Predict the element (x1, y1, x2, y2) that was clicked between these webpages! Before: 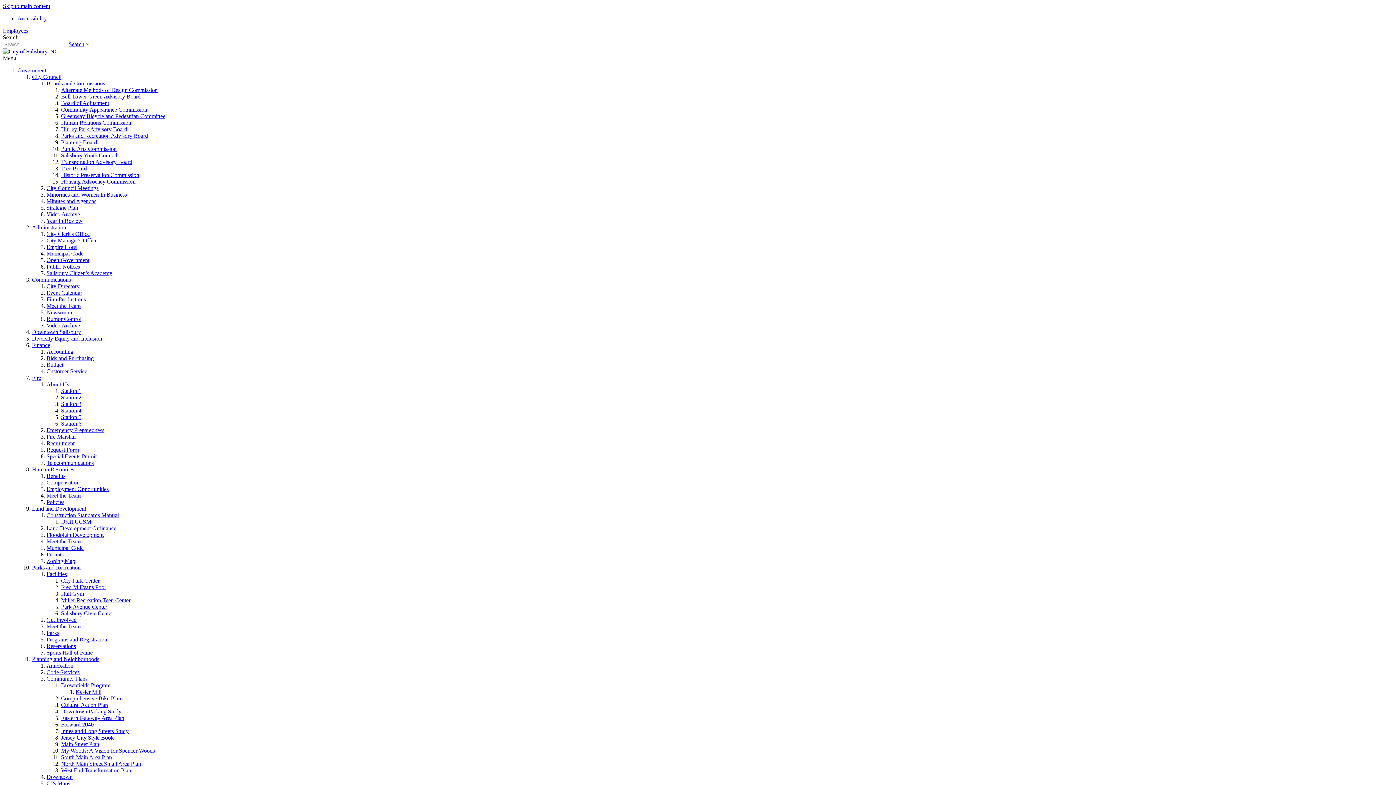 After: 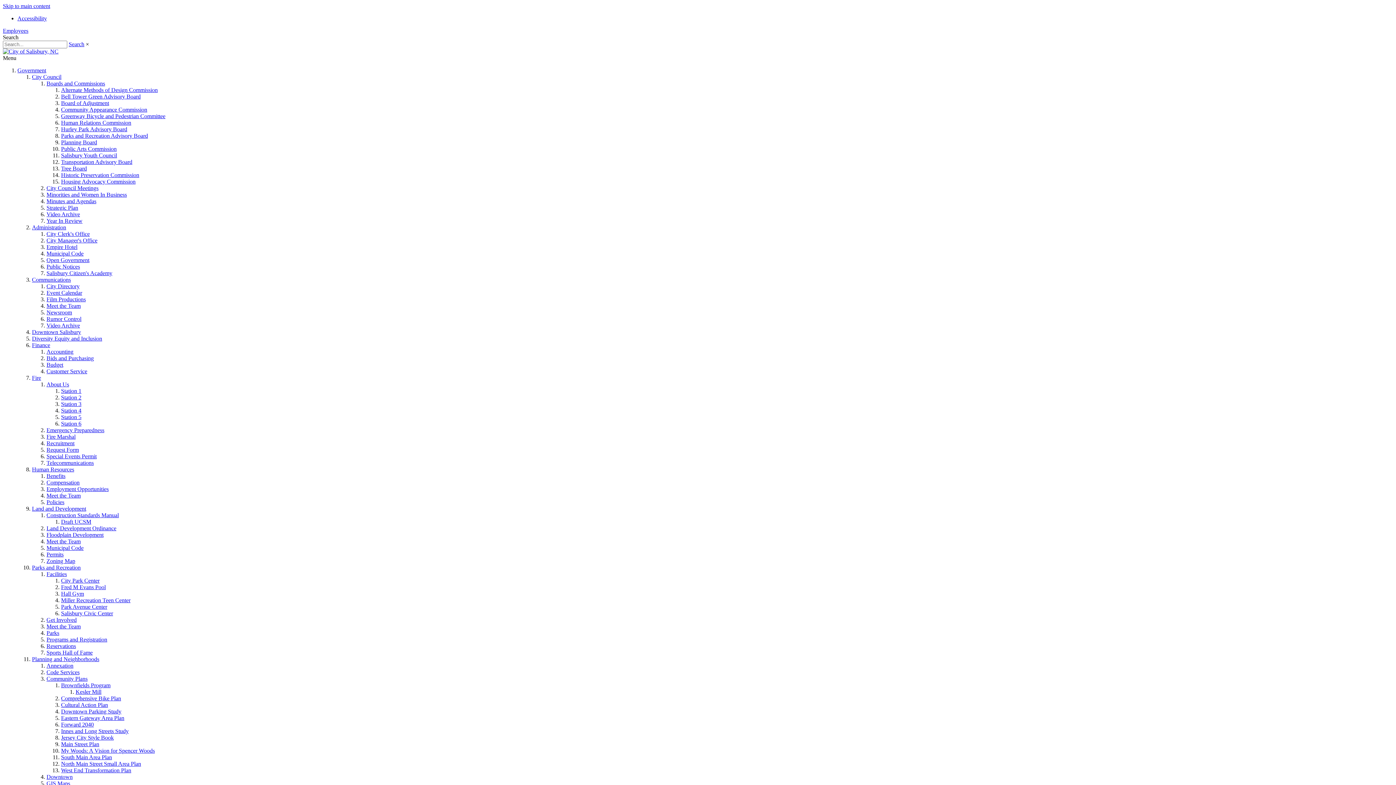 Action: bbox: (61, 93, 140, 99) label: Bell Tower Green Advisory Board